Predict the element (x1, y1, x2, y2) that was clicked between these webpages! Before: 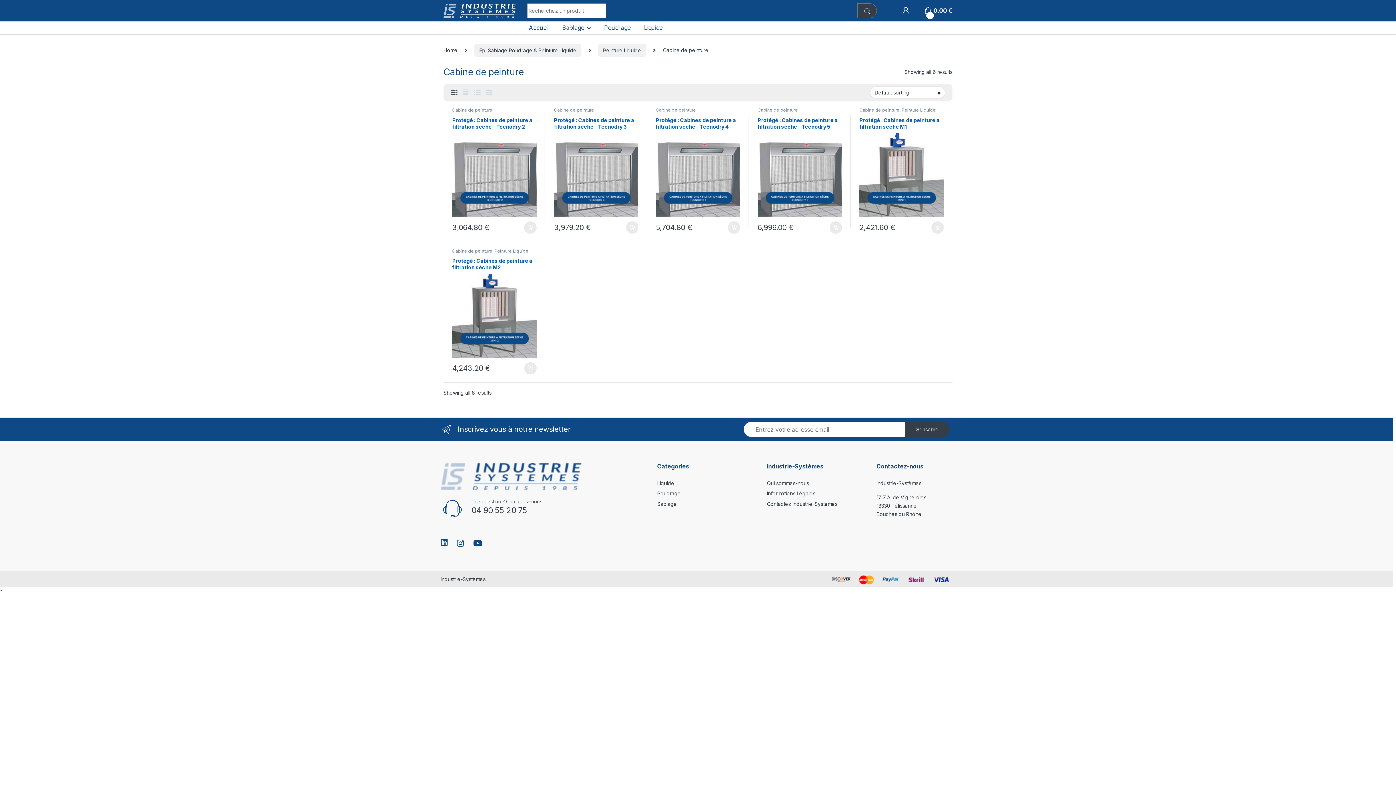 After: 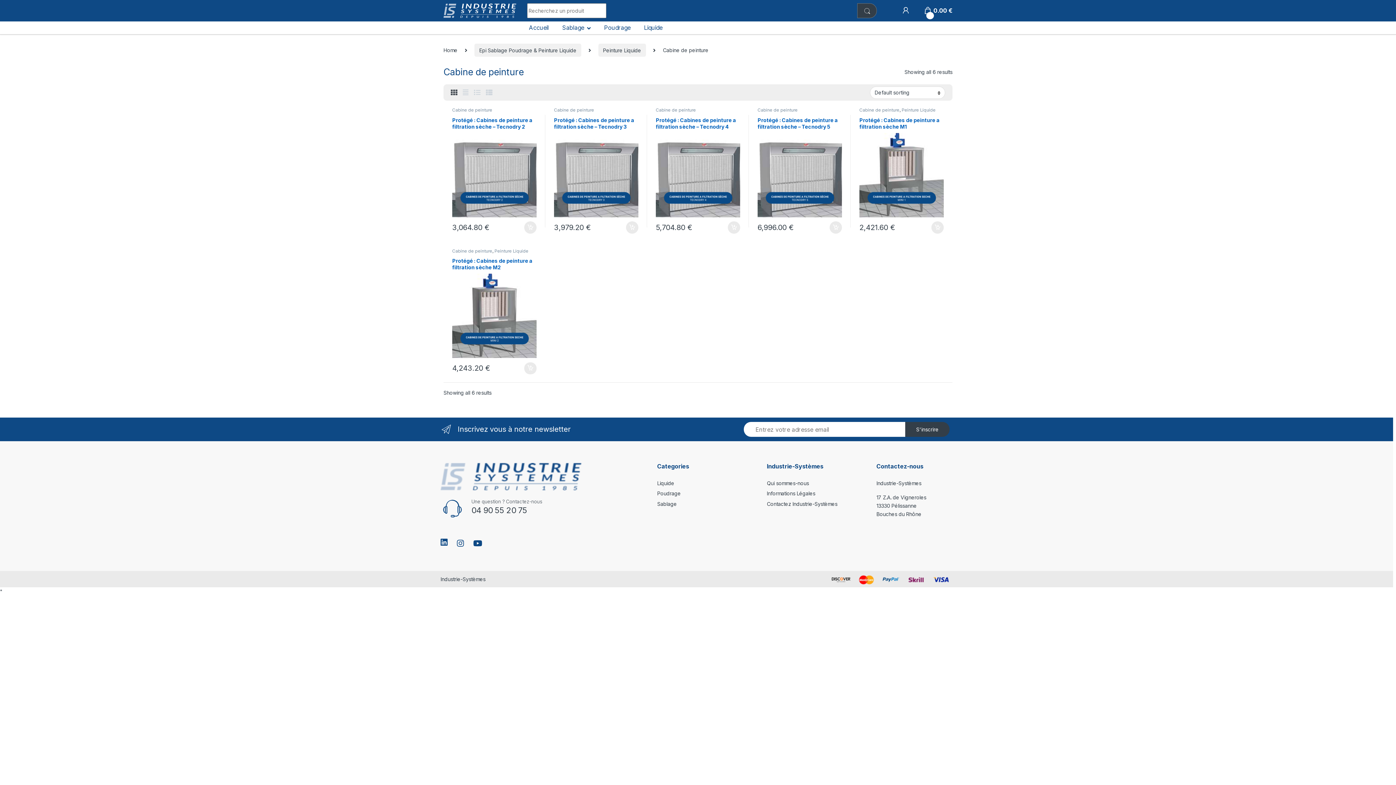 Action: bbox: (859, 107, 899, 112) label: Cabine de peinture